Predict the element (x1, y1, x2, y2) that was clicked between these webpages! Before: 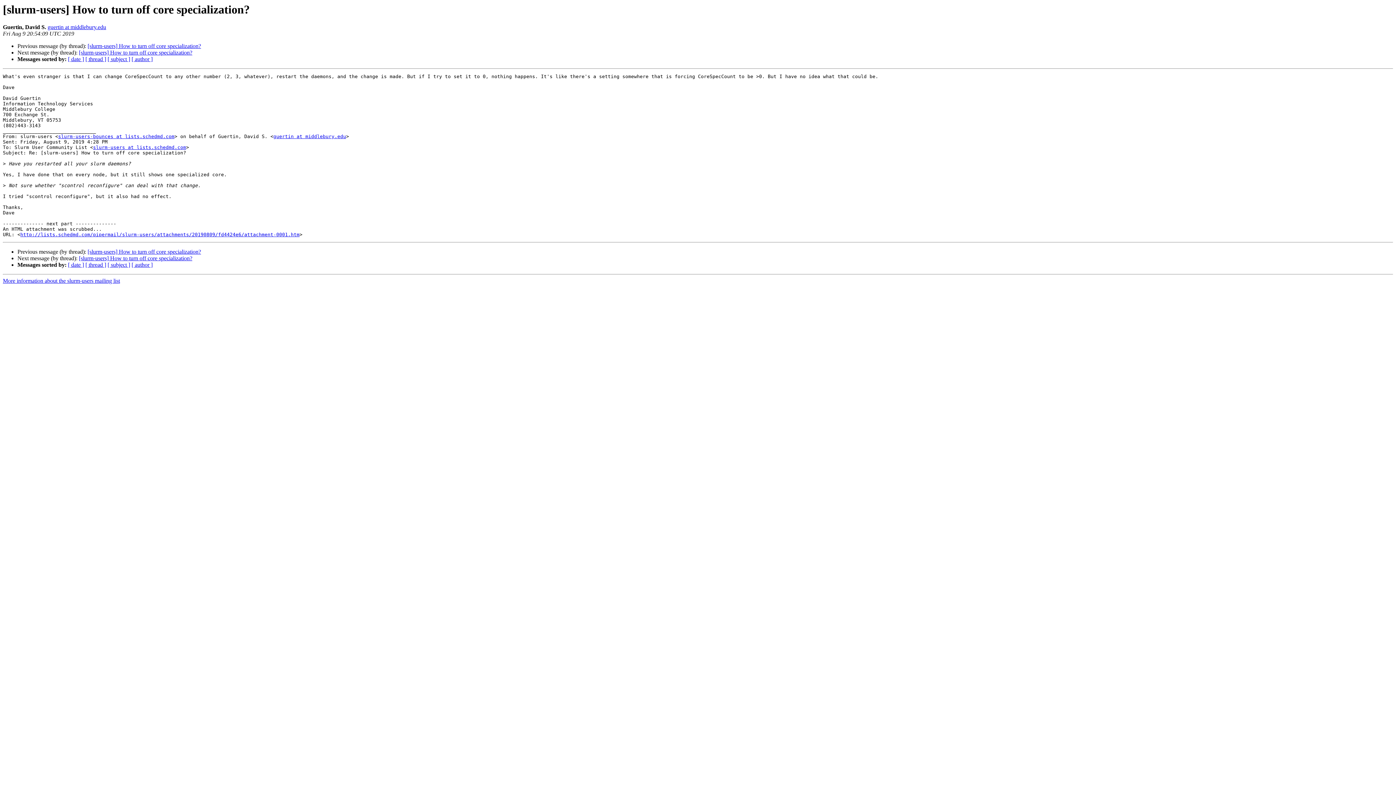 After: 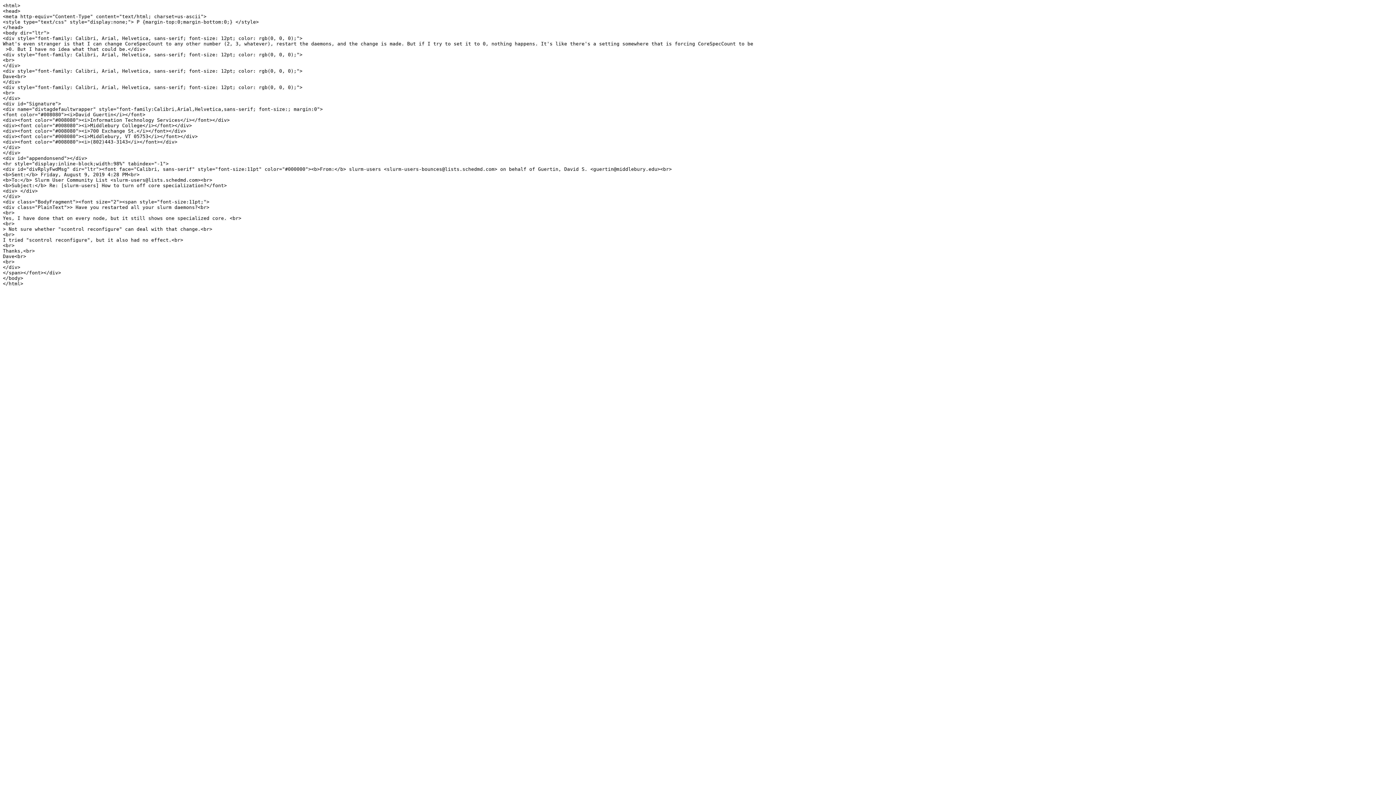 Action: label: http://lists.schedmd.com/pipermail/slurm-users/attachments/20190809/fd4424e6/attachment-0001.htm bbox: (20, 232, 299, 237)